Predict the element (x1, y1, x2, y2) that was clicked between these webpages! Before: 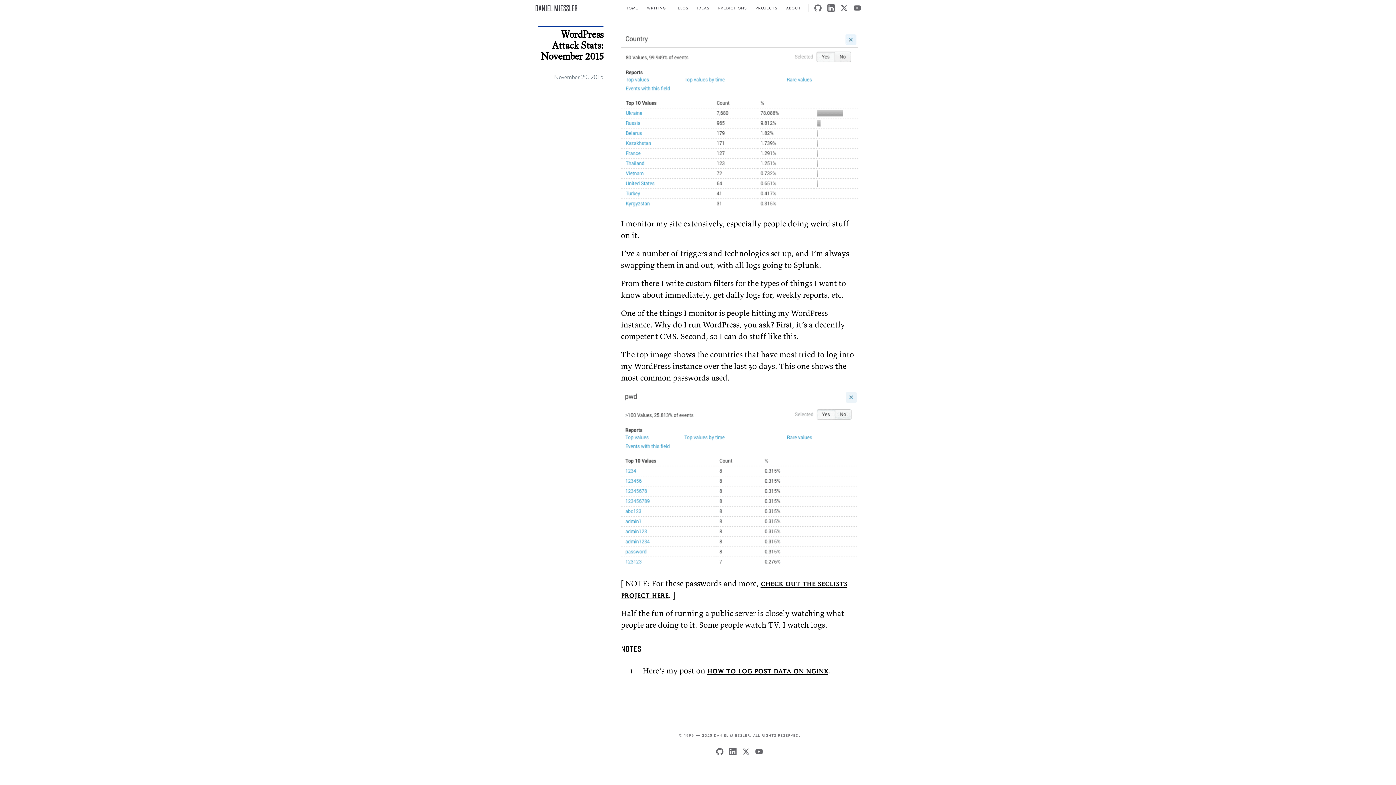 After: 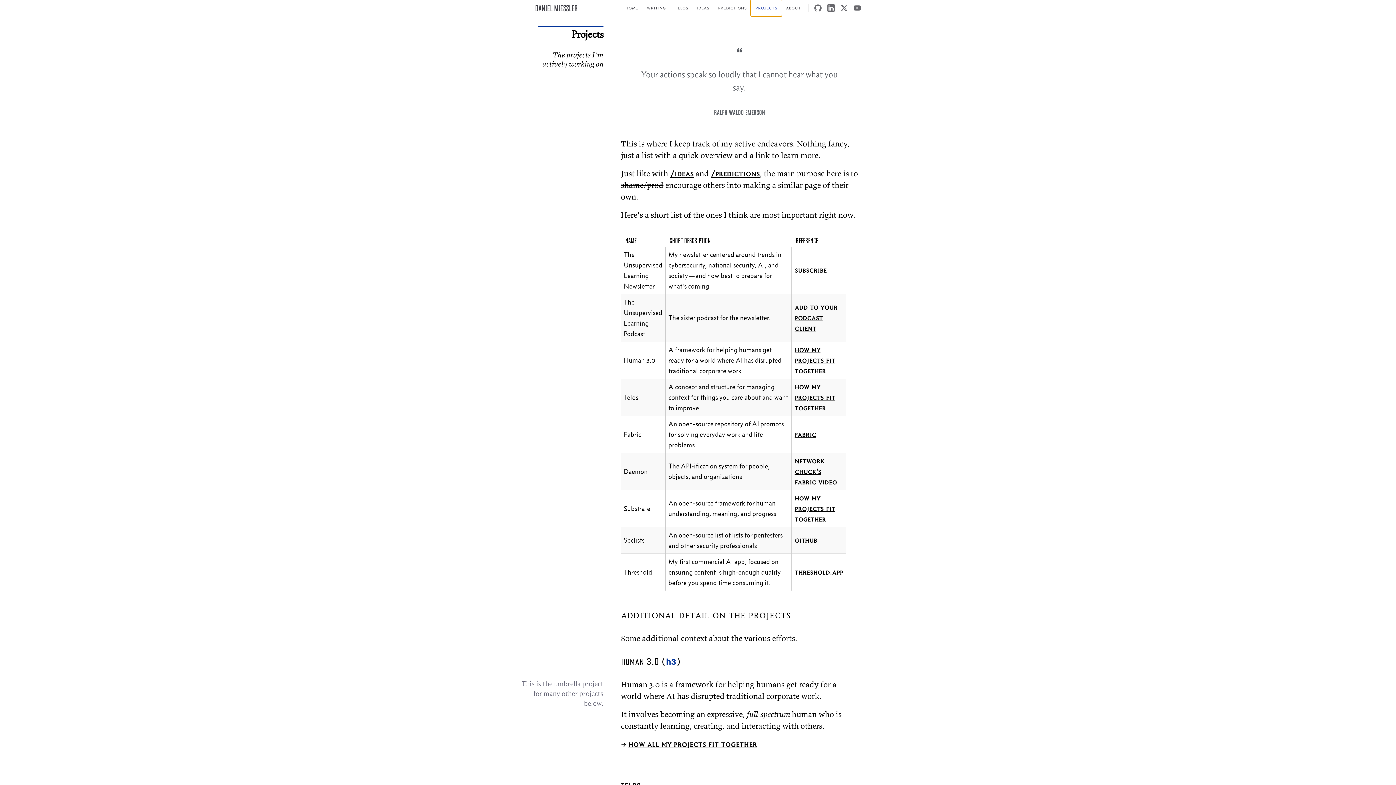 Action: bbox: (751, 0, 781, 16) label: projects